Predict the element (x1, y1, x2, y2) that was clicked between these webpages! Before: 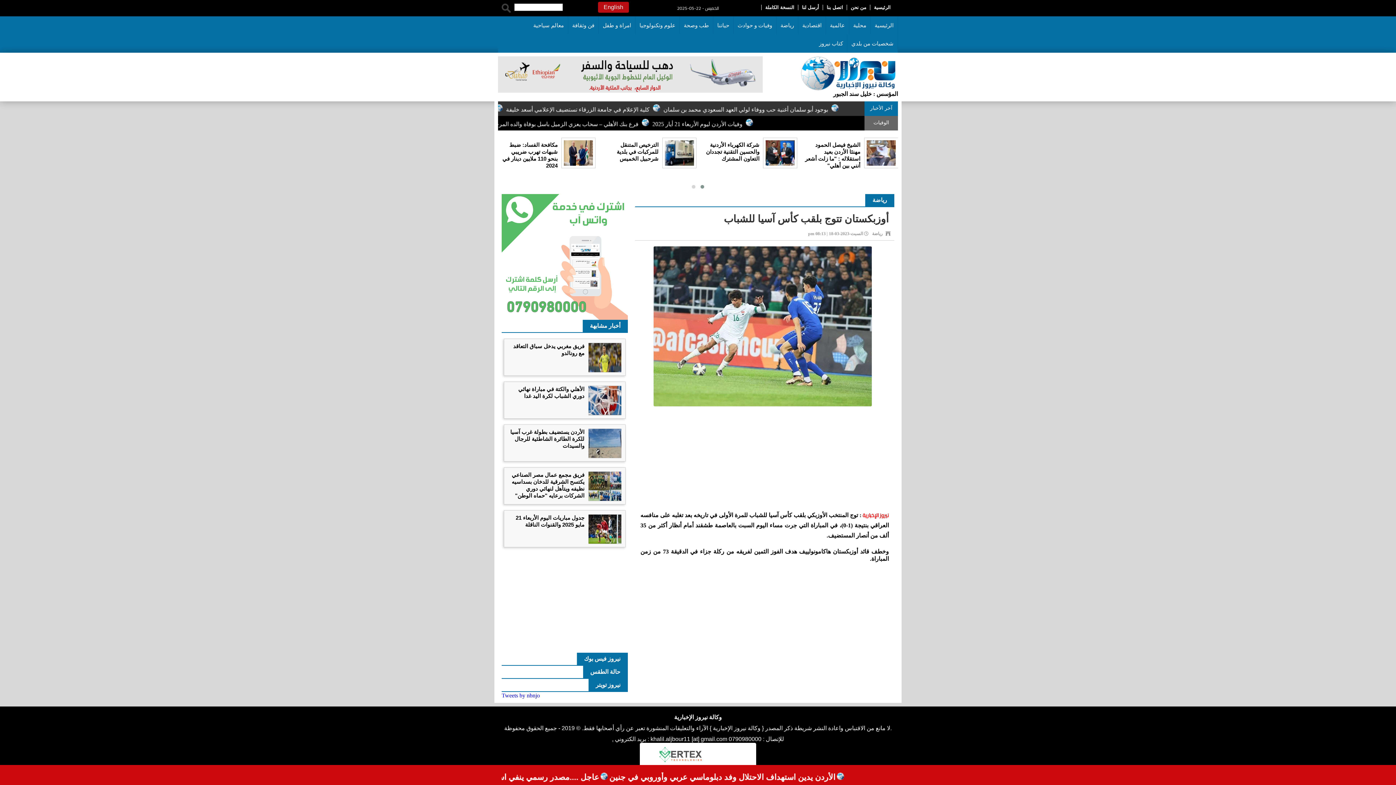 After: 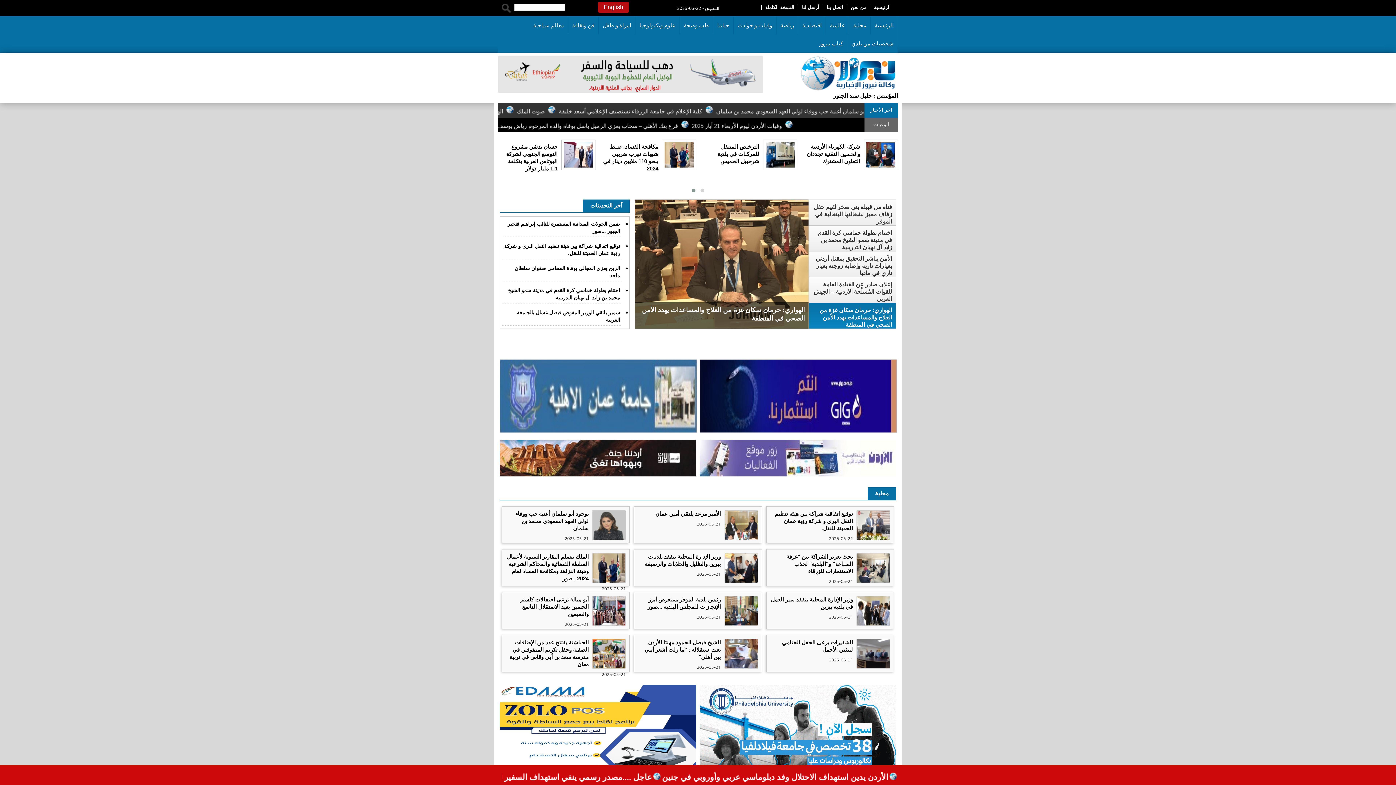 Action: label: الرئيسية bbox: (870, 16, 898, 34)